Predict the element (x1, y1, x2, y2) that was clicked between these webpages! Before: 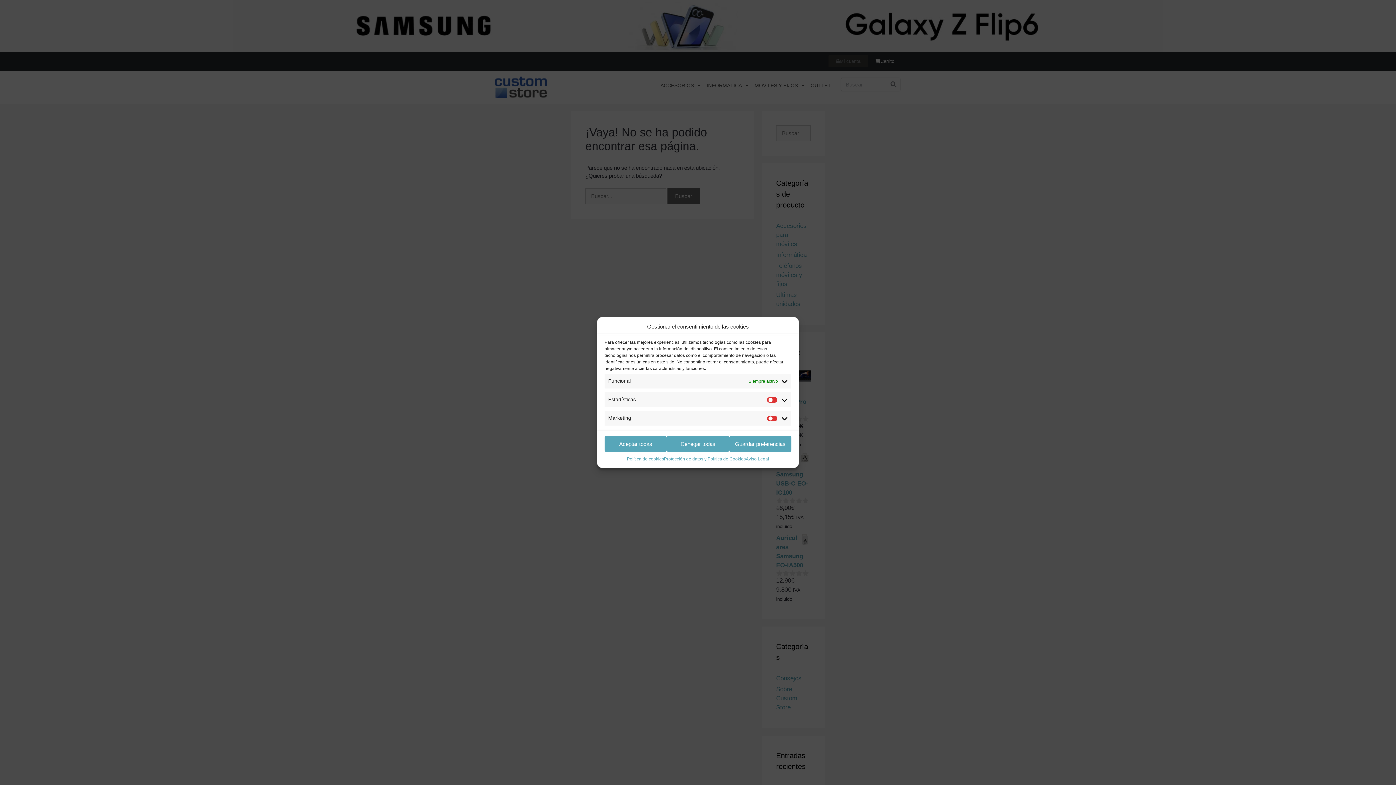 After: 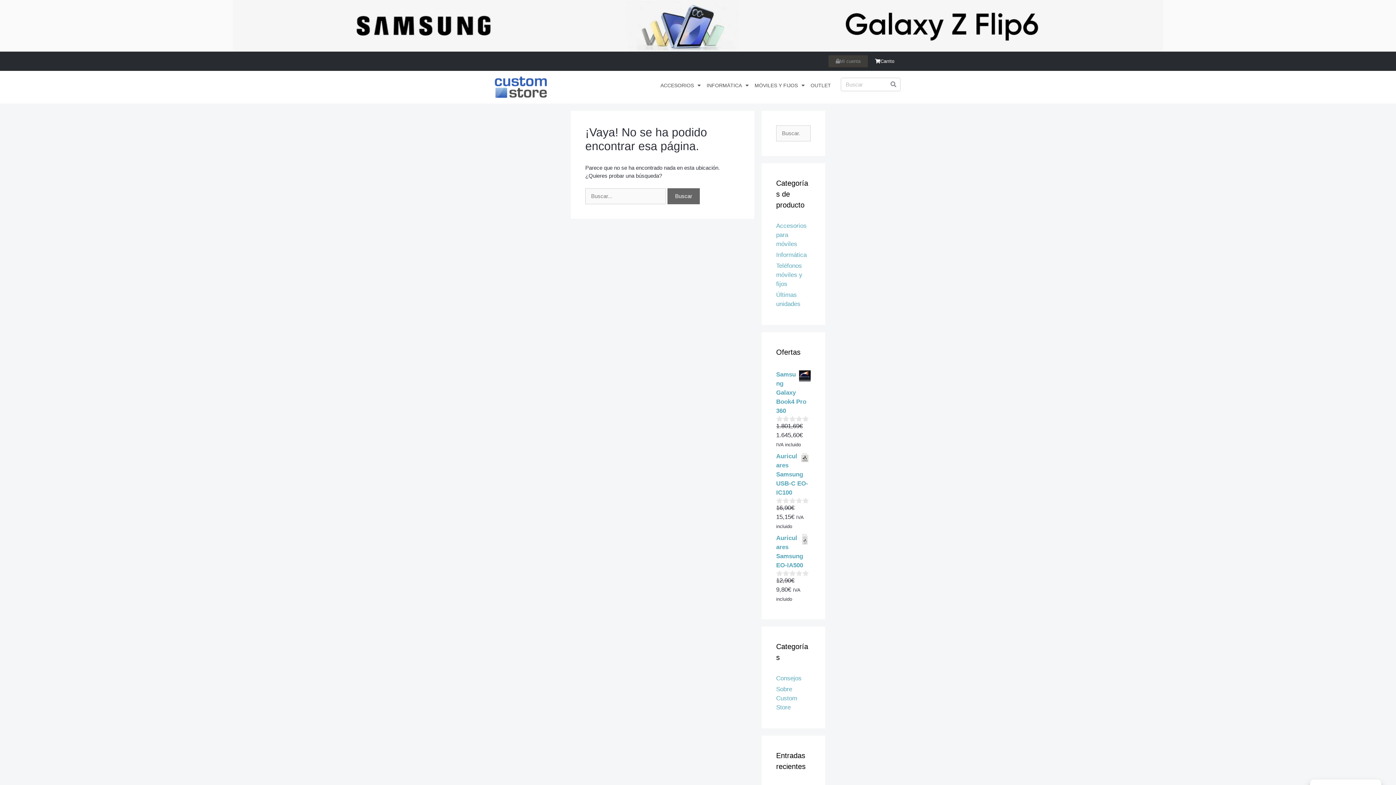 Action: bbox: (604, 436, 667, 452) label: Aceptar todas